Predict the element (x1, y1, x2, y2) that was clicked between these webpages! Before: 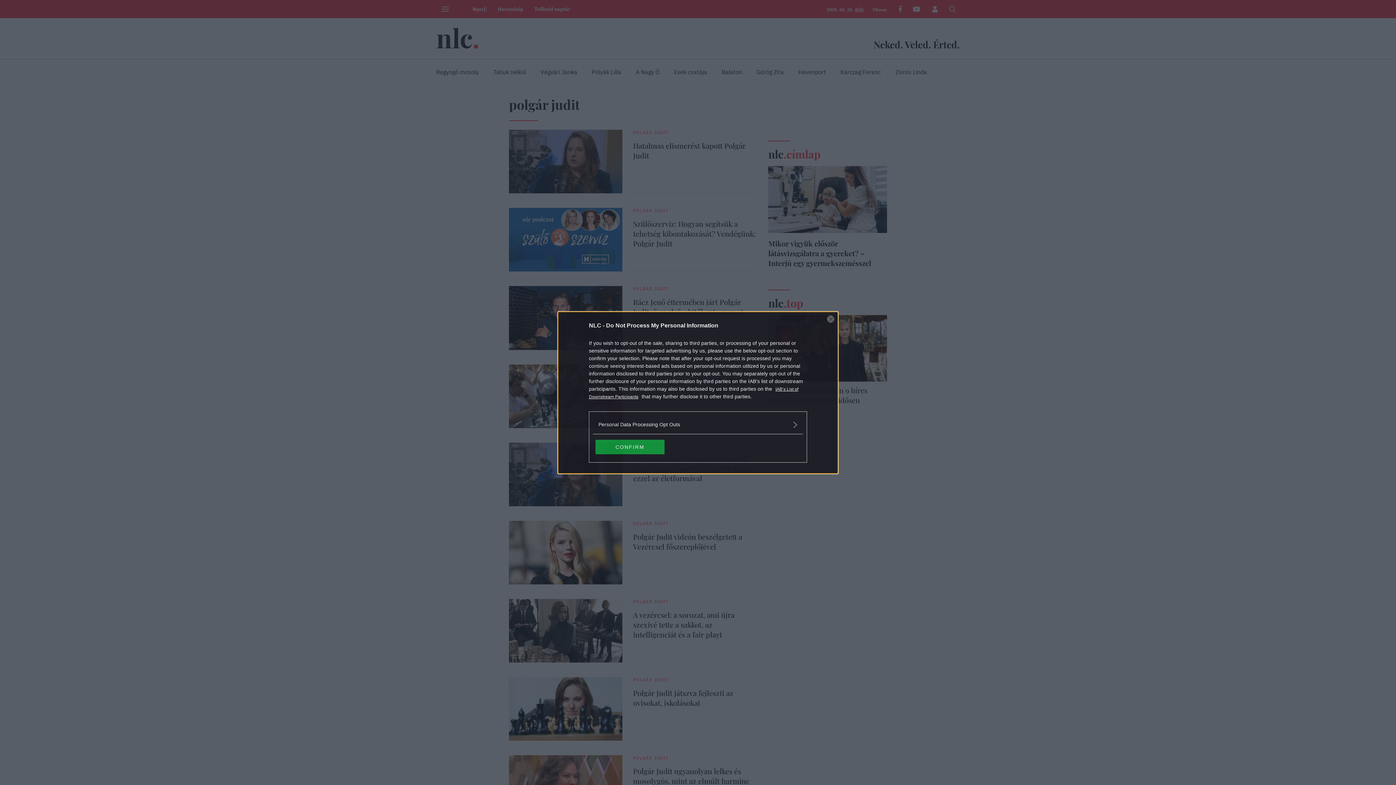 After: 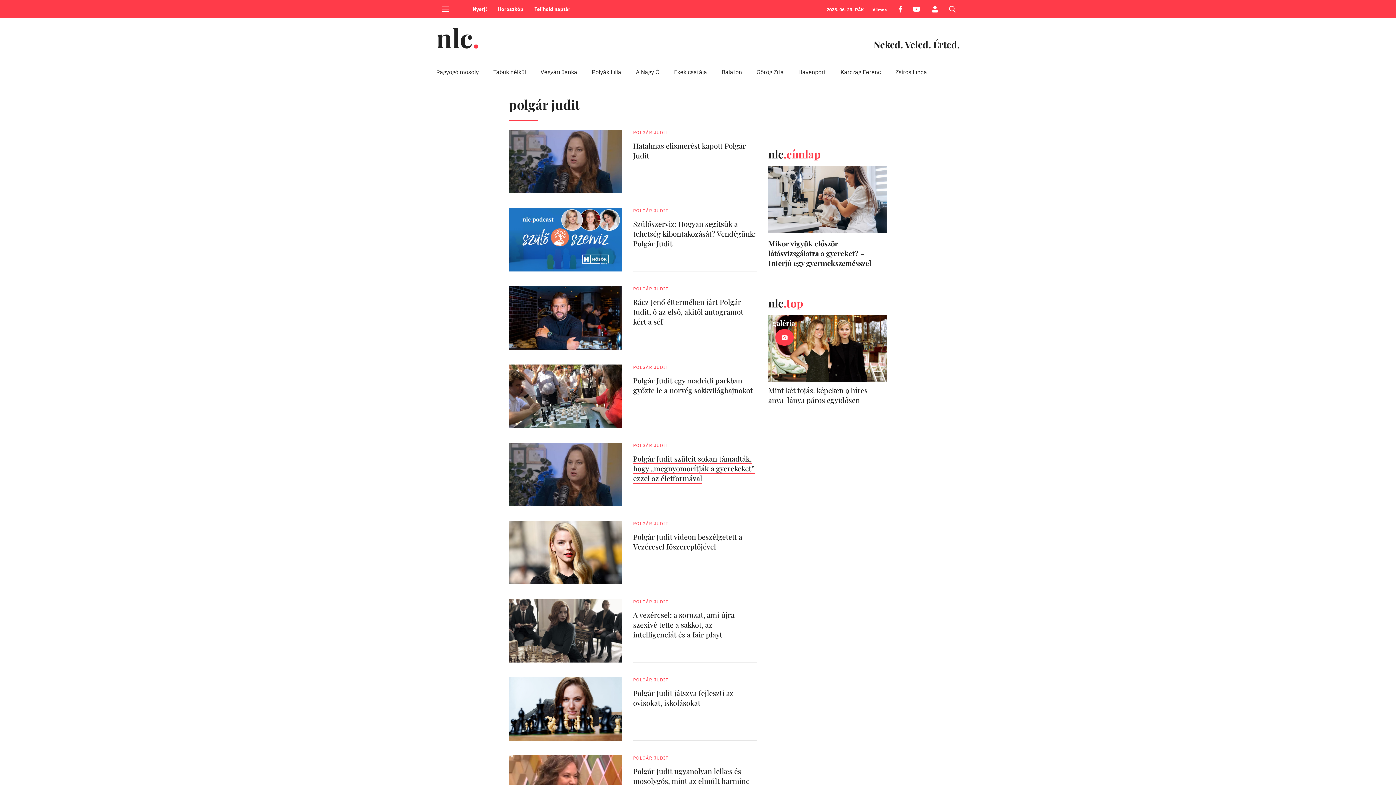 Action: bbox: (595, 439, 664, 454) label: CONFIRM